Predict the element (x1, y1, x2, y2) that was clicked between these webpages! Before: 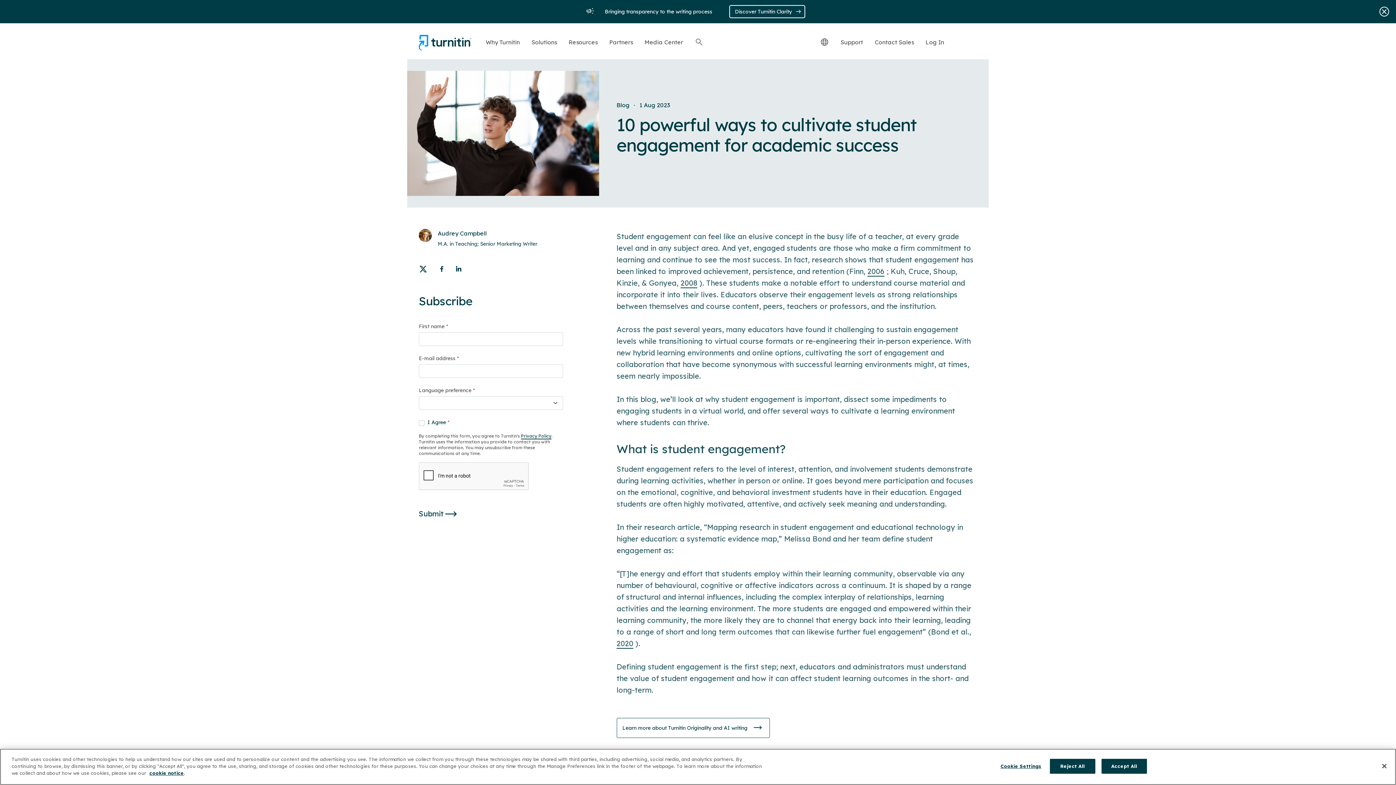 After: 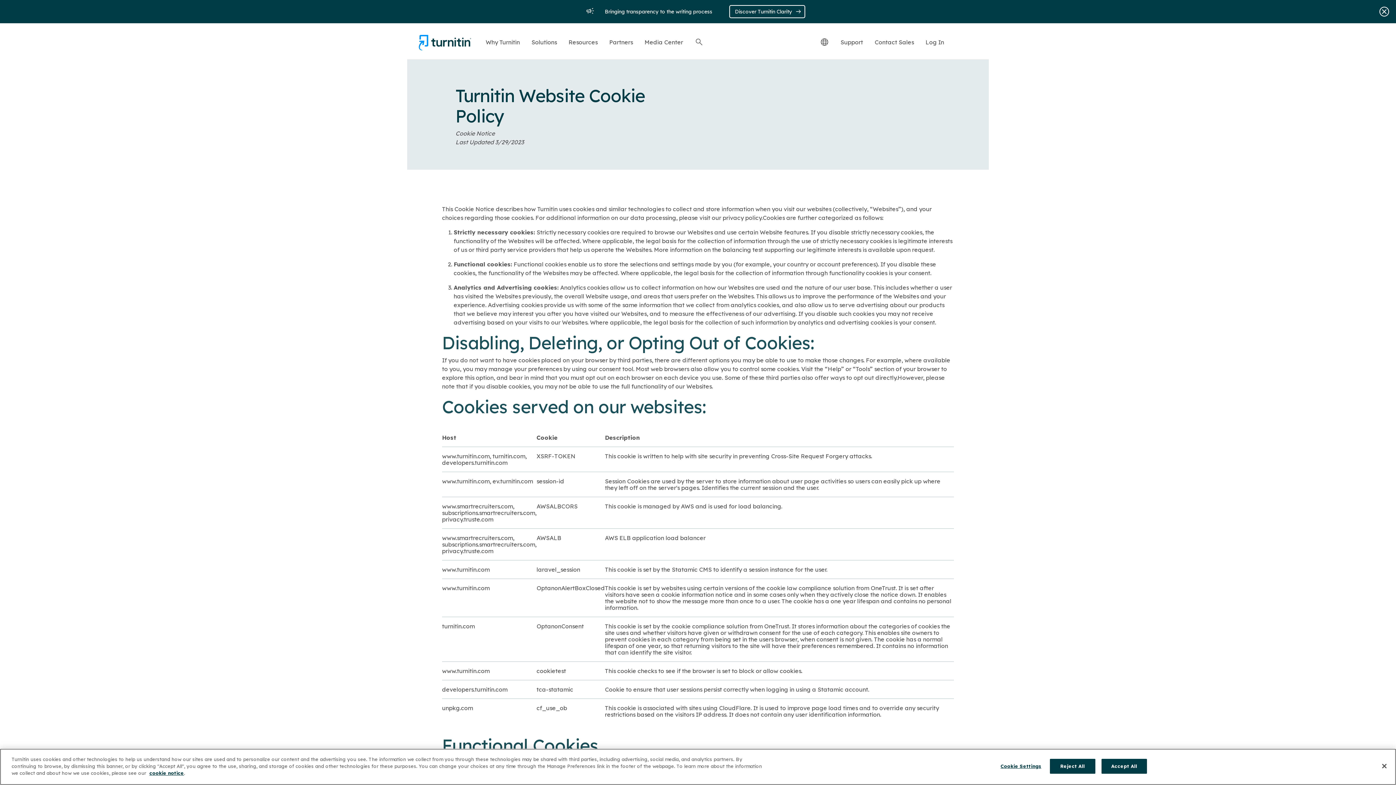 Action: label: cookie notice bbox: (149, 770, 184, 776)